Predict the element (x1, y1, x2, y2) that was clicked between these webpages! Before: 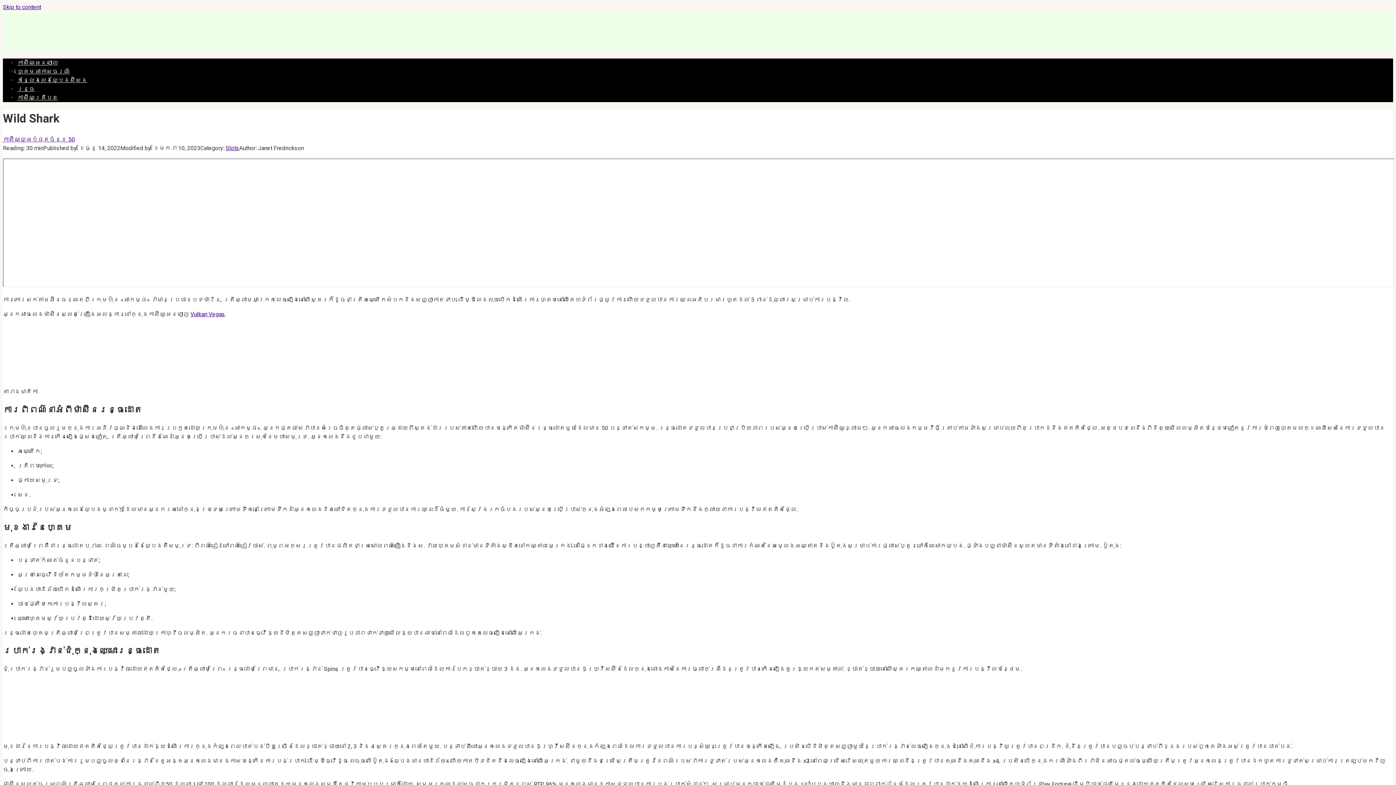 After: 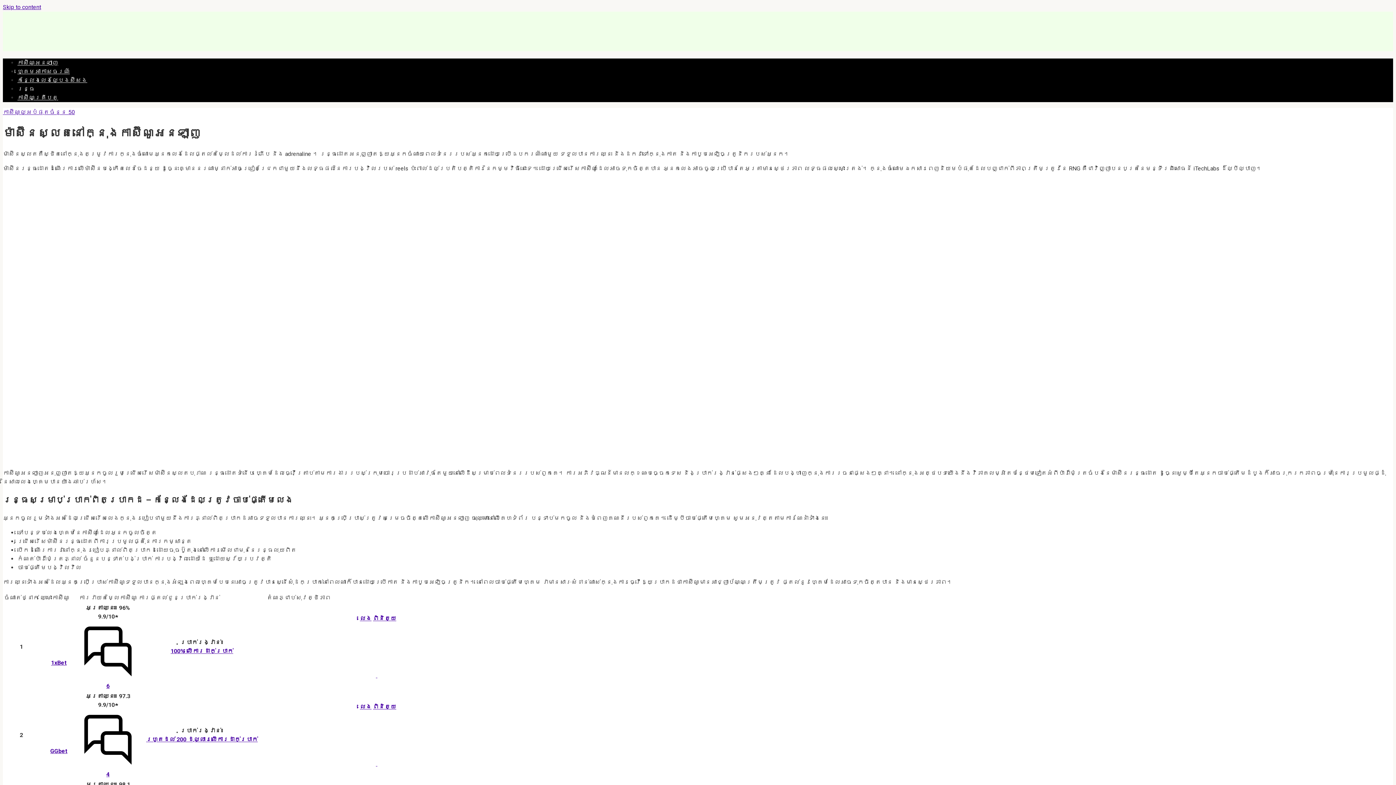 Action: bbox: (17, 85, 34, 92) label: រន្ធ